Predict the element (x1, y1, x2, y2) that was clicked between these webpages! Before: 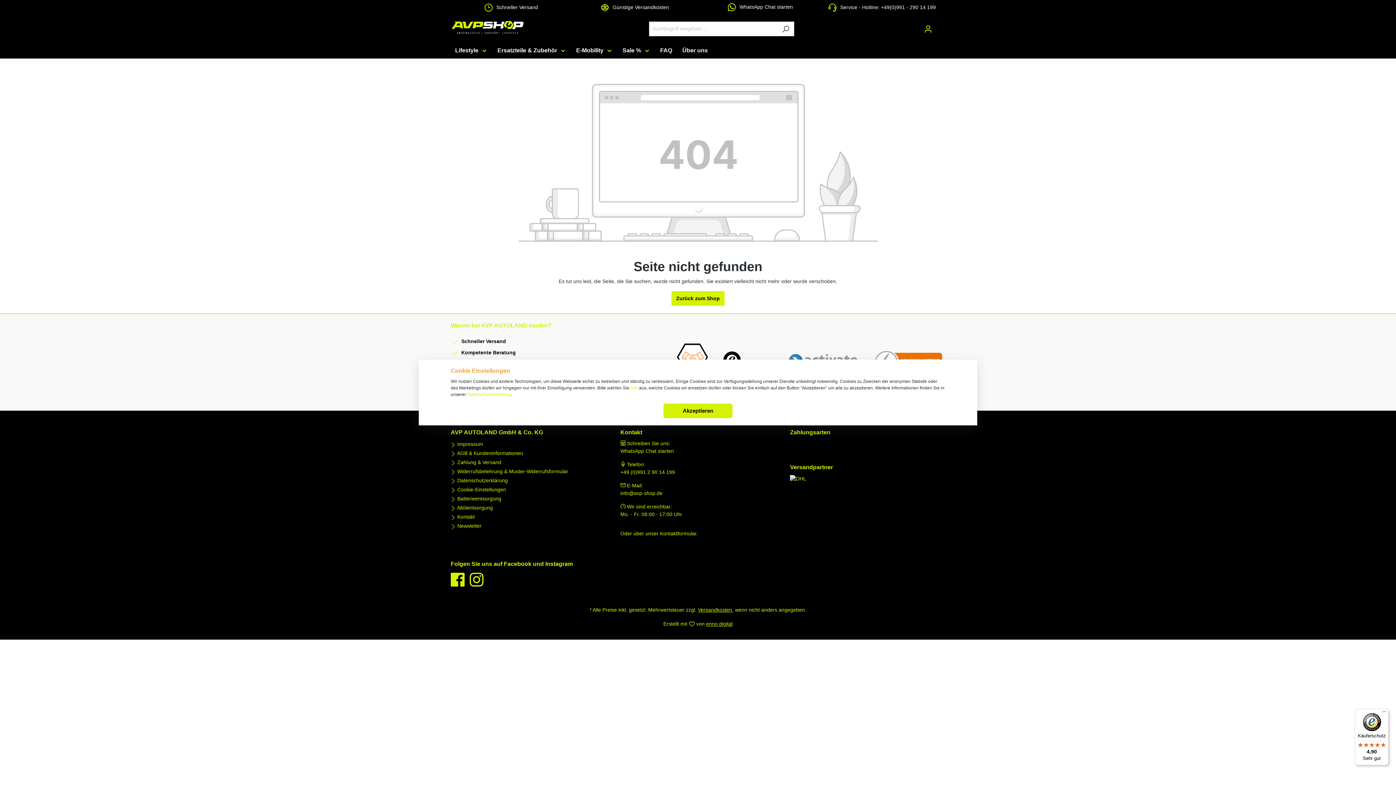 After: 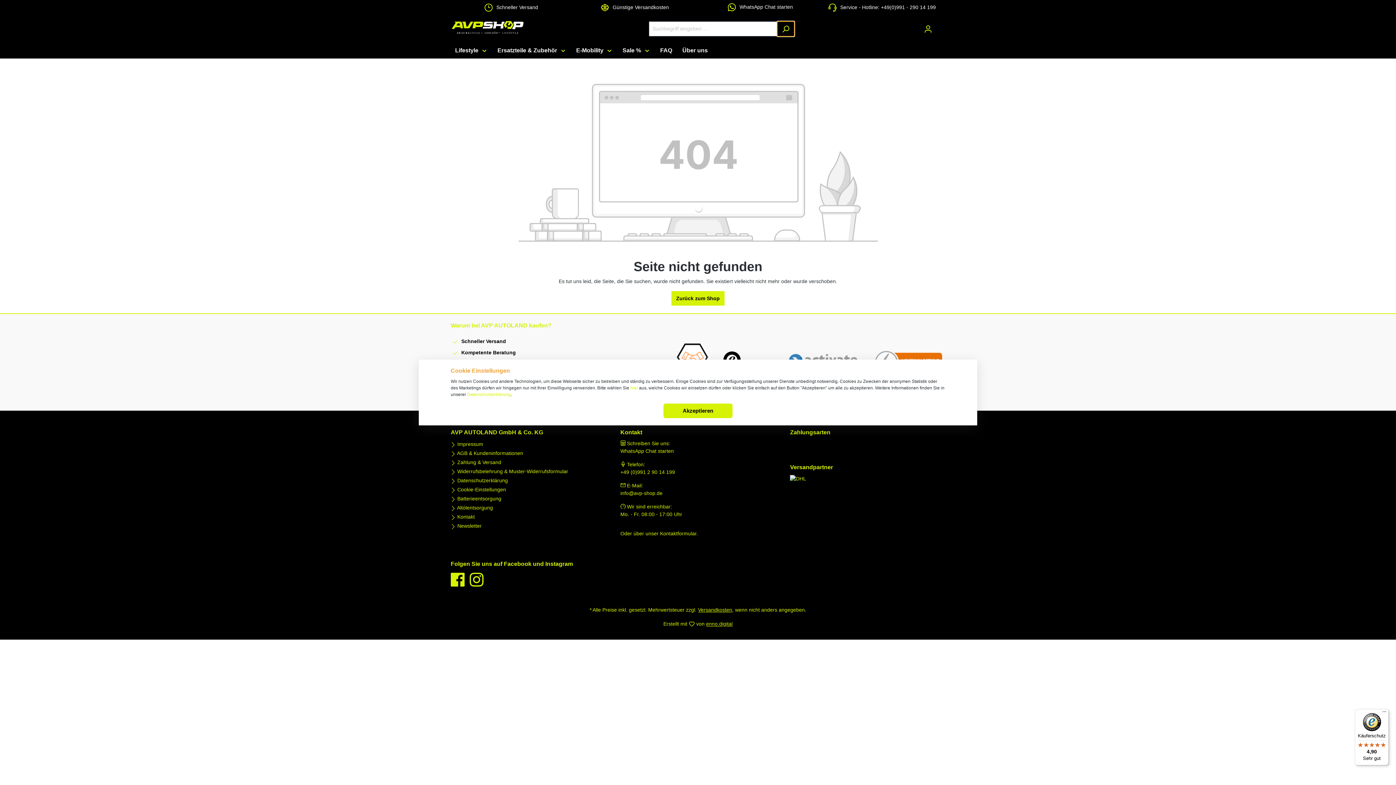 Action: bbox: (777, 21, 794, 36) label: Suchen